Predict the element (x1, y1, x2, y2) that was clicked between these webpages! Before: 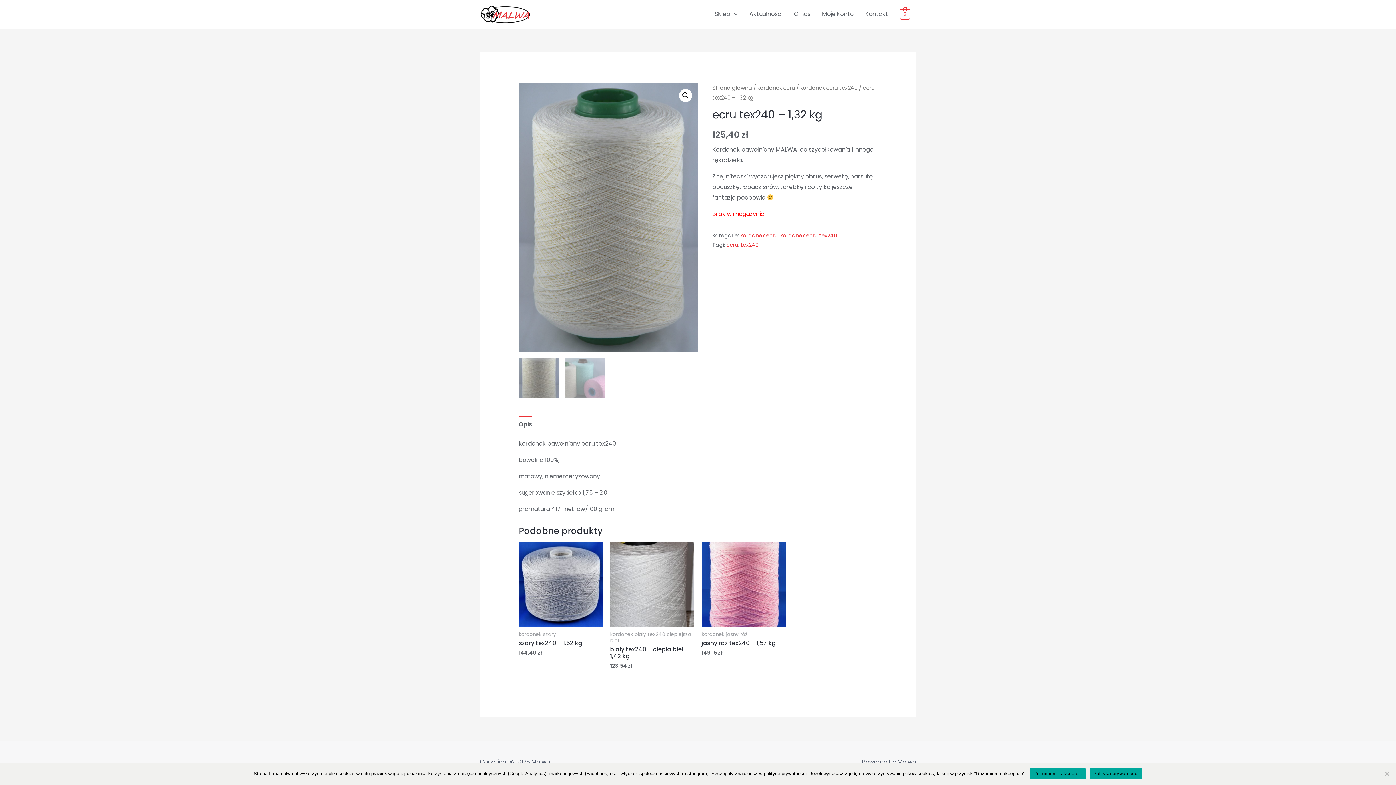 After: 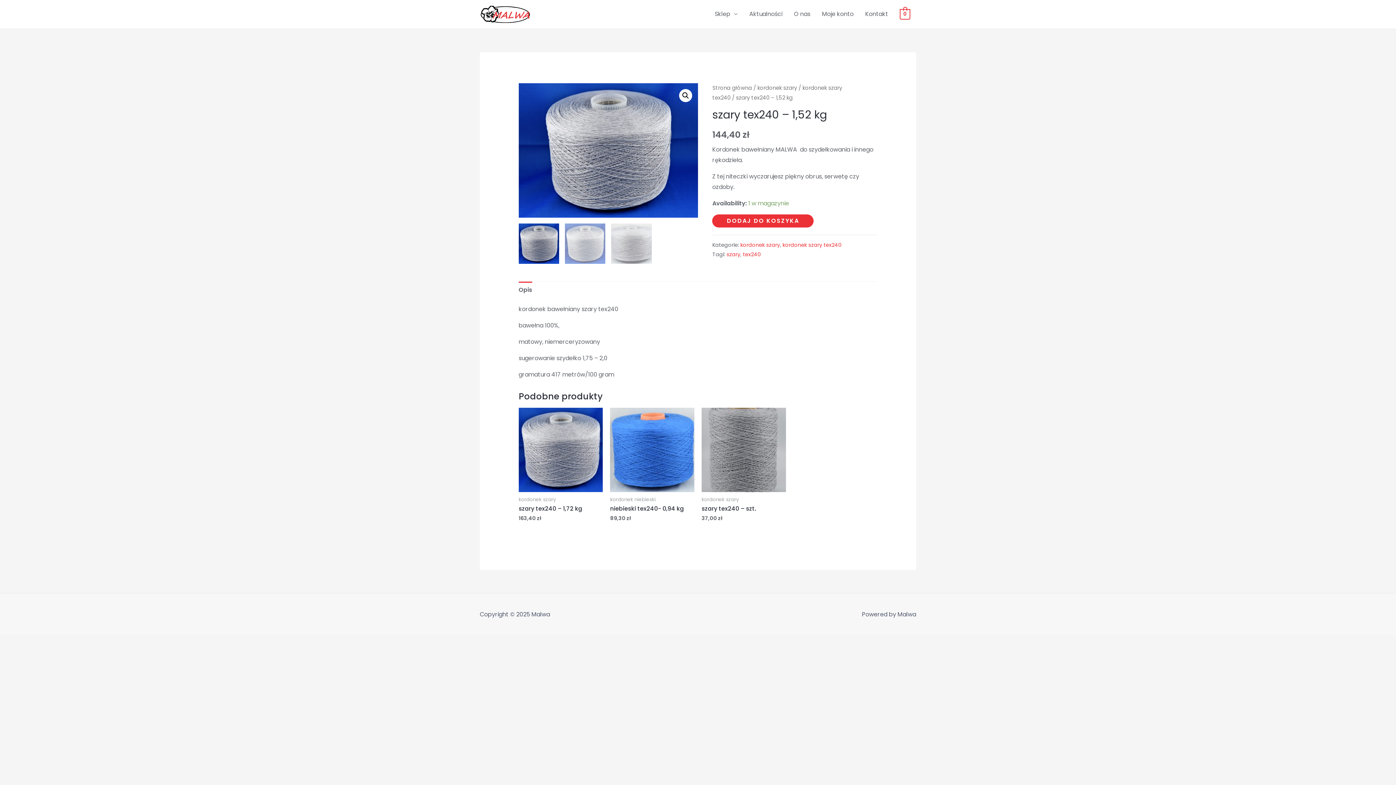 Action: bbox: (518, 640, 603, 647) label: szary tex240 – 1,52 kg